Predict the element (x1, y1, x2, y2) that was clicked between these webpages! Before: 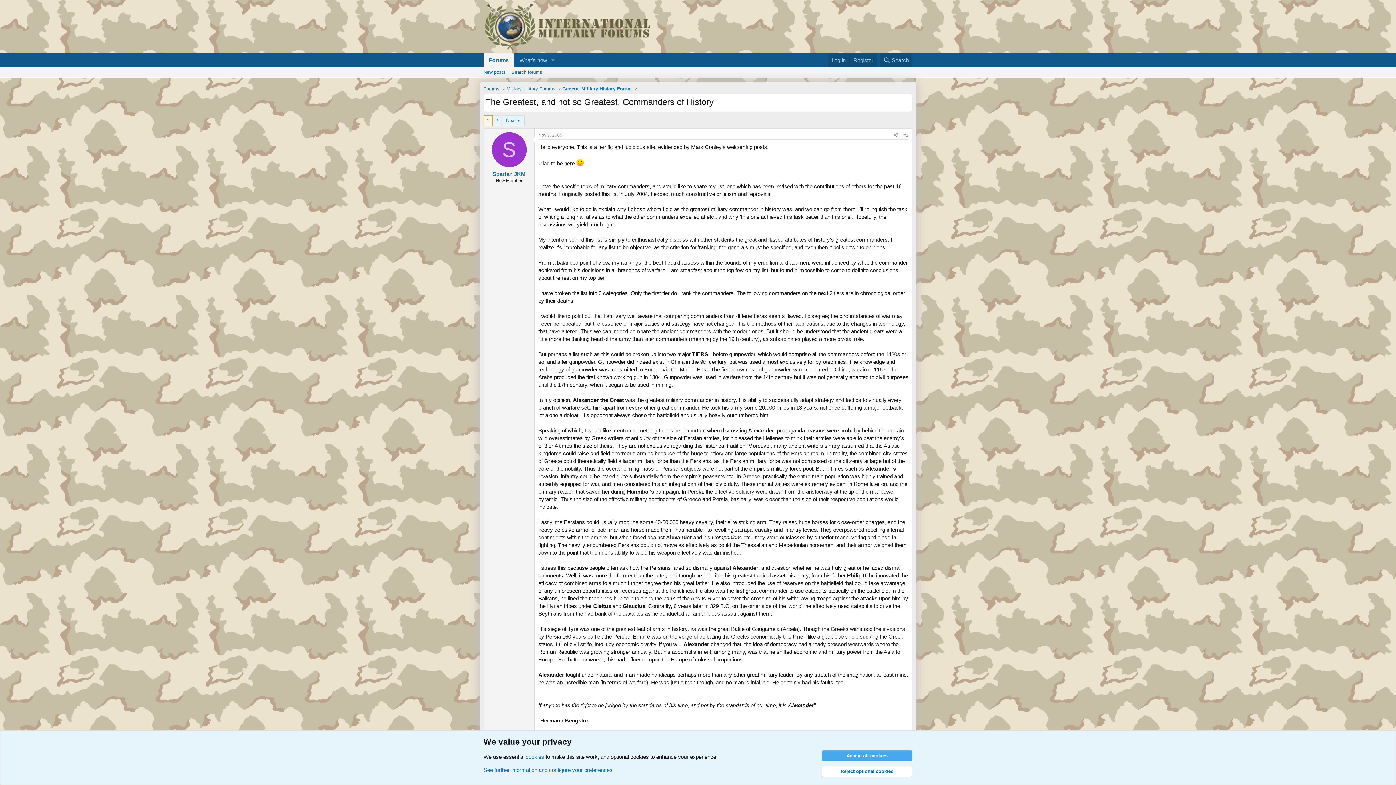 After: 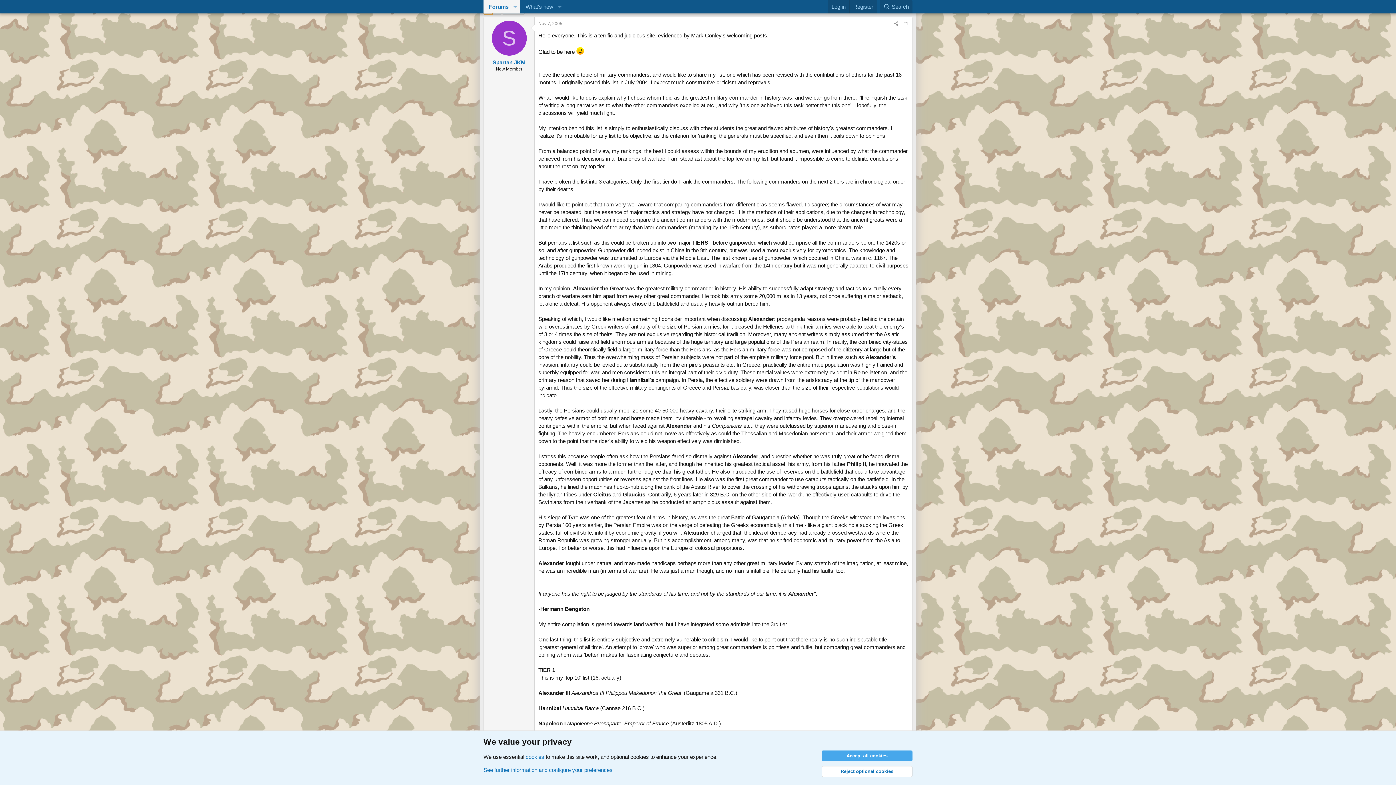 Action: label: #1 bbox: (903, 132, 908, 137)